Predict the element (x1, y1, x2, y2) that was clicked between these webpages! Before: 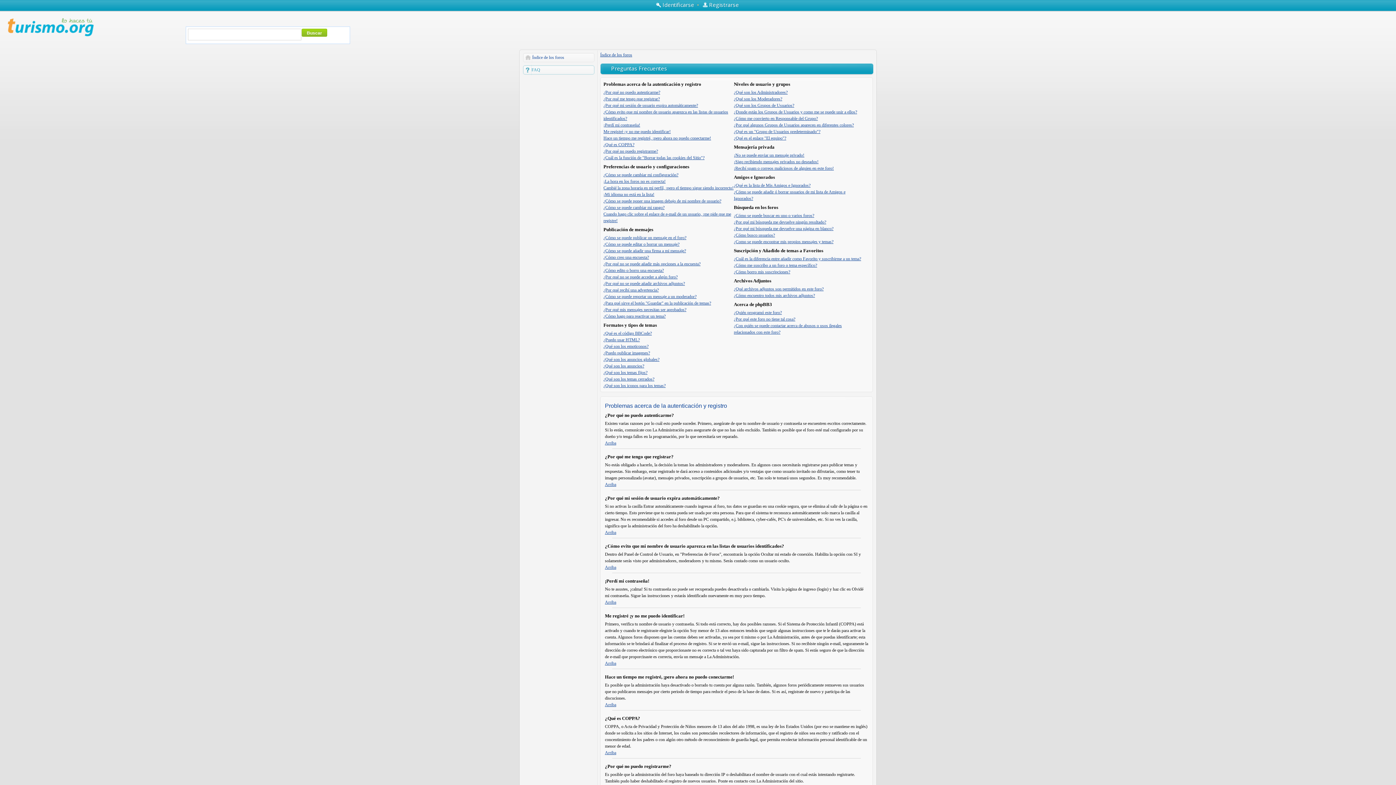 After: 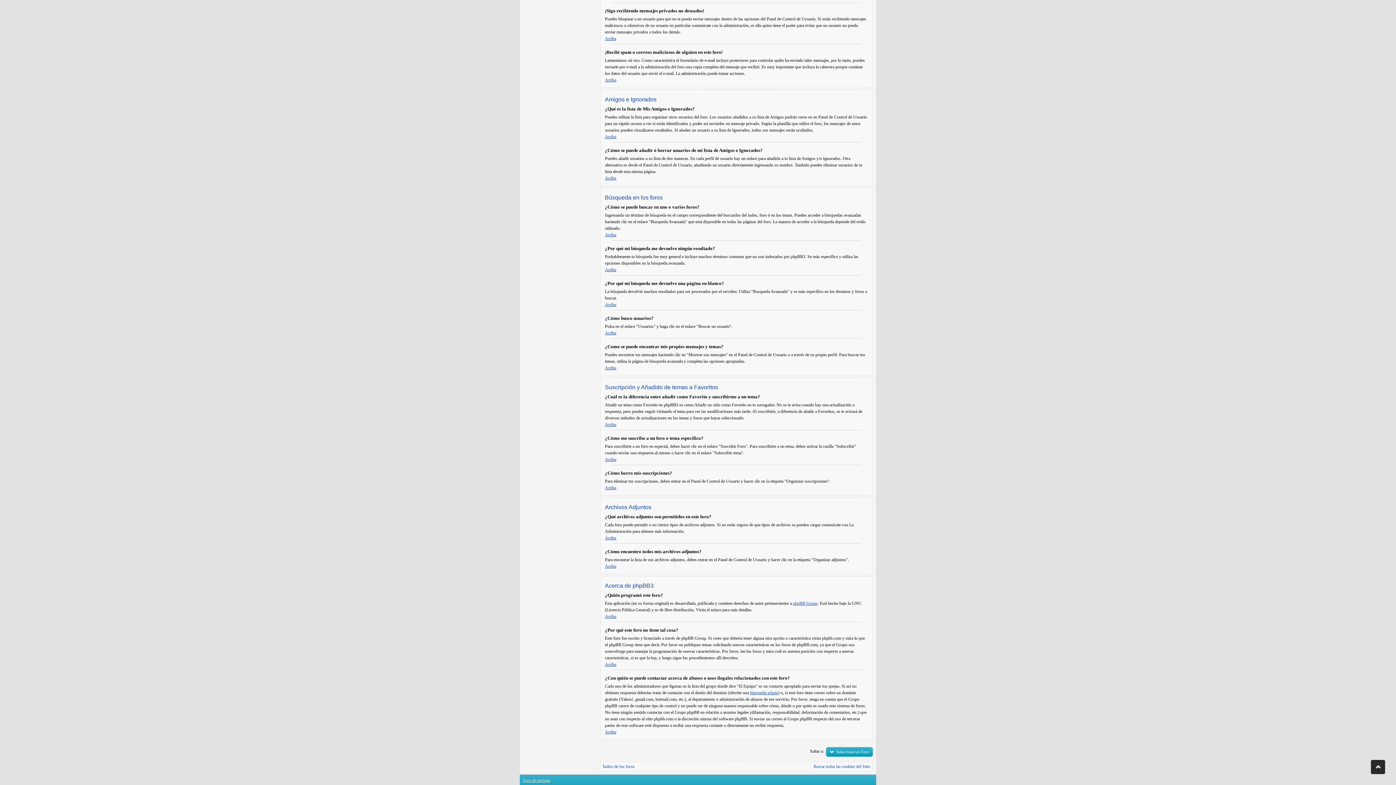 Action: bbox: (734, 182, 810, 188) label: ¿Qué es la lista de Mis Amigos e Ignorados?